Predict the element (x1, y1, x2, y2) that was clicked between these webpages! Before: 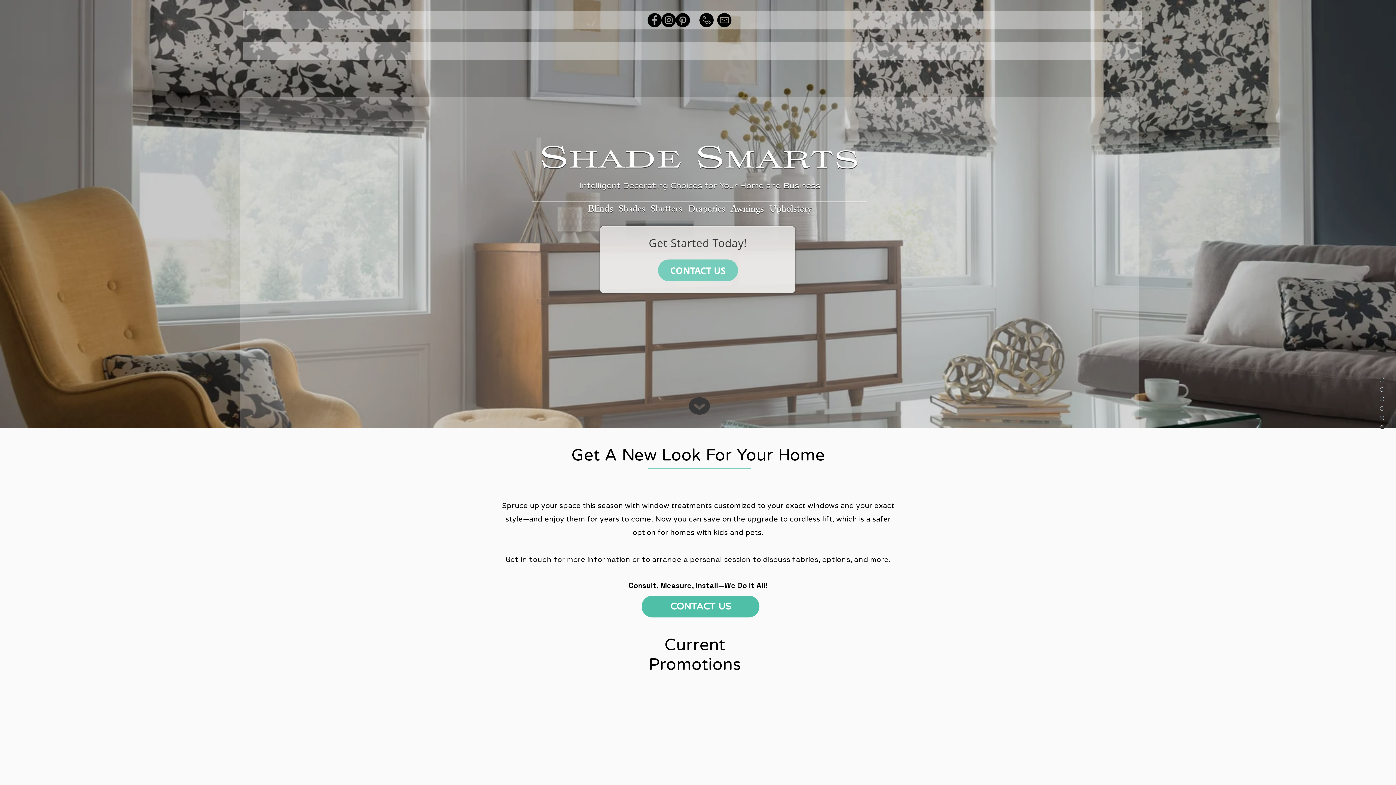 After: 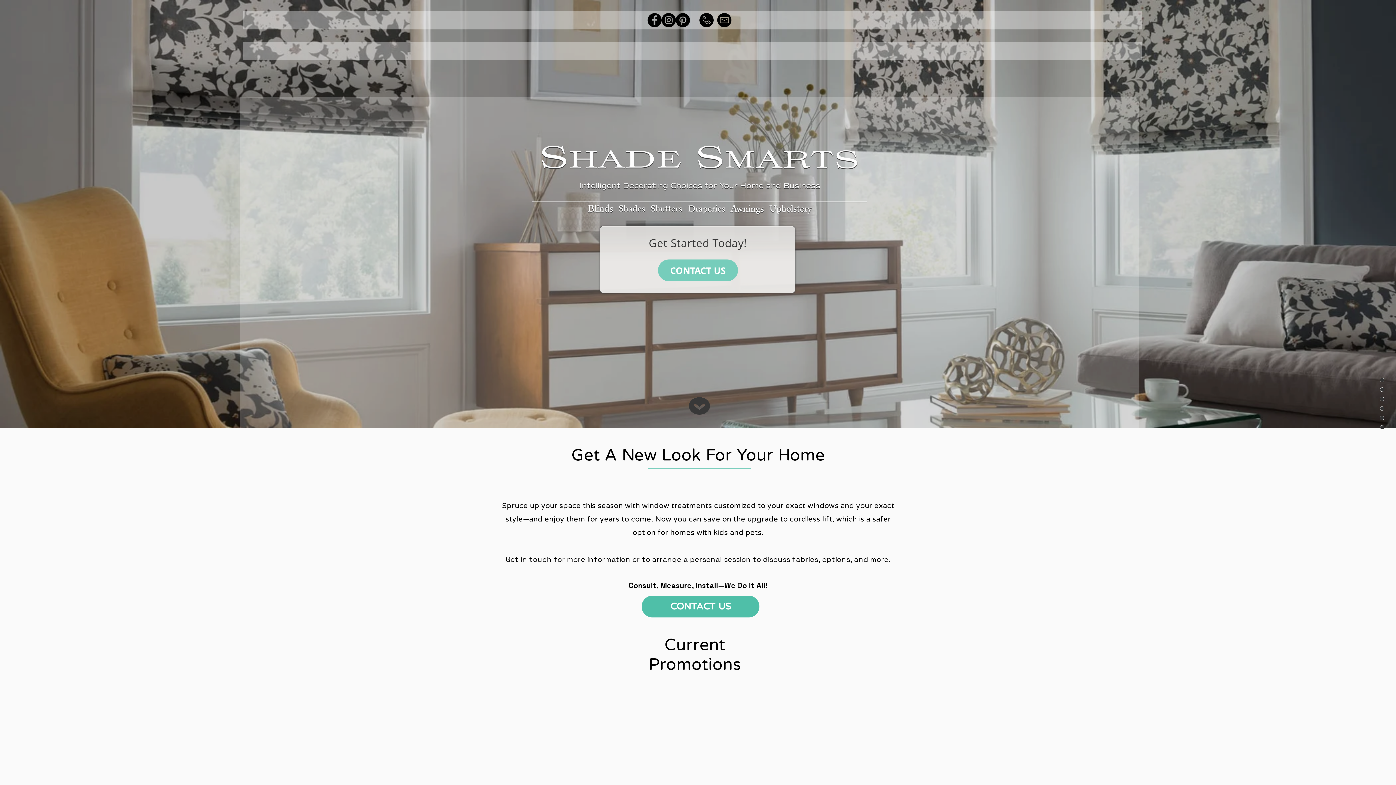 Action: bbox: (1377, 413, 1387, 422)